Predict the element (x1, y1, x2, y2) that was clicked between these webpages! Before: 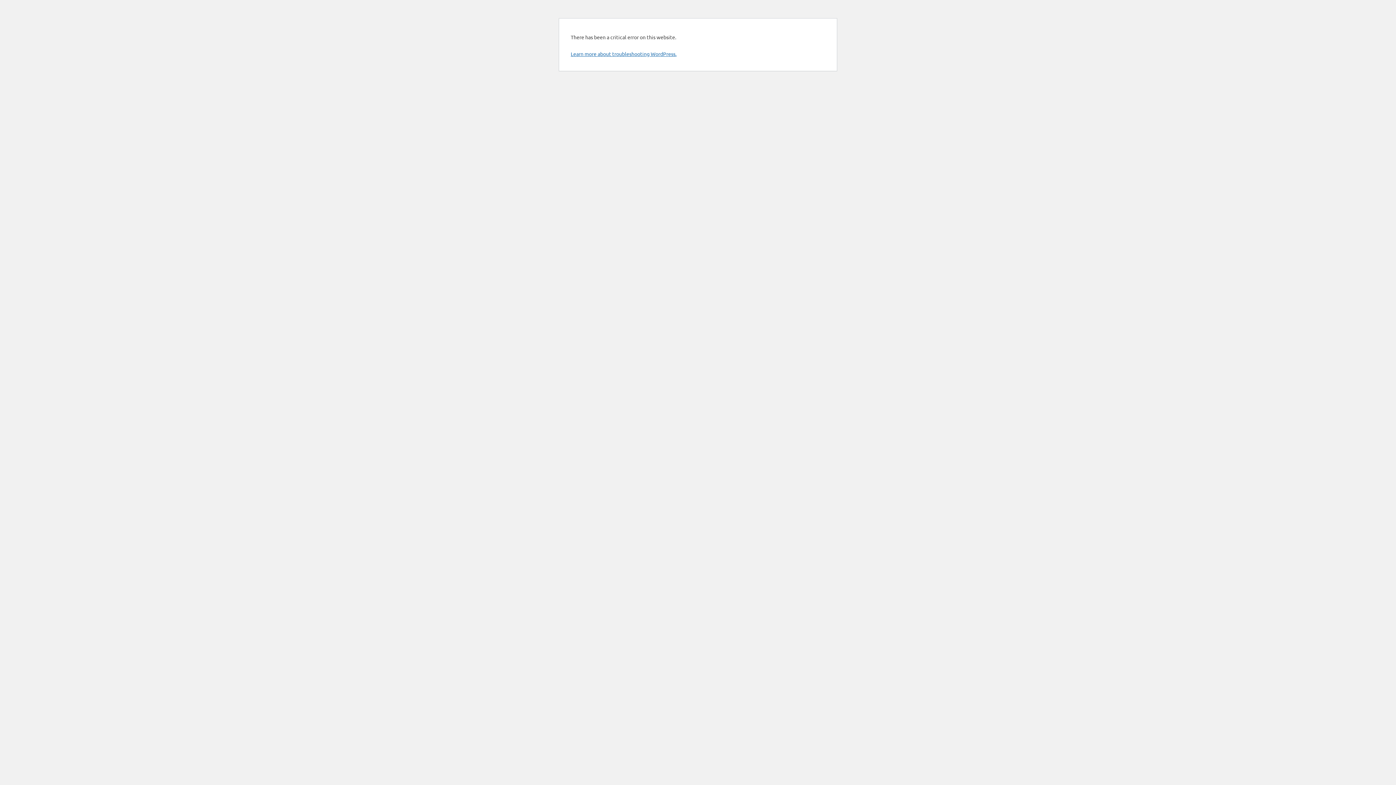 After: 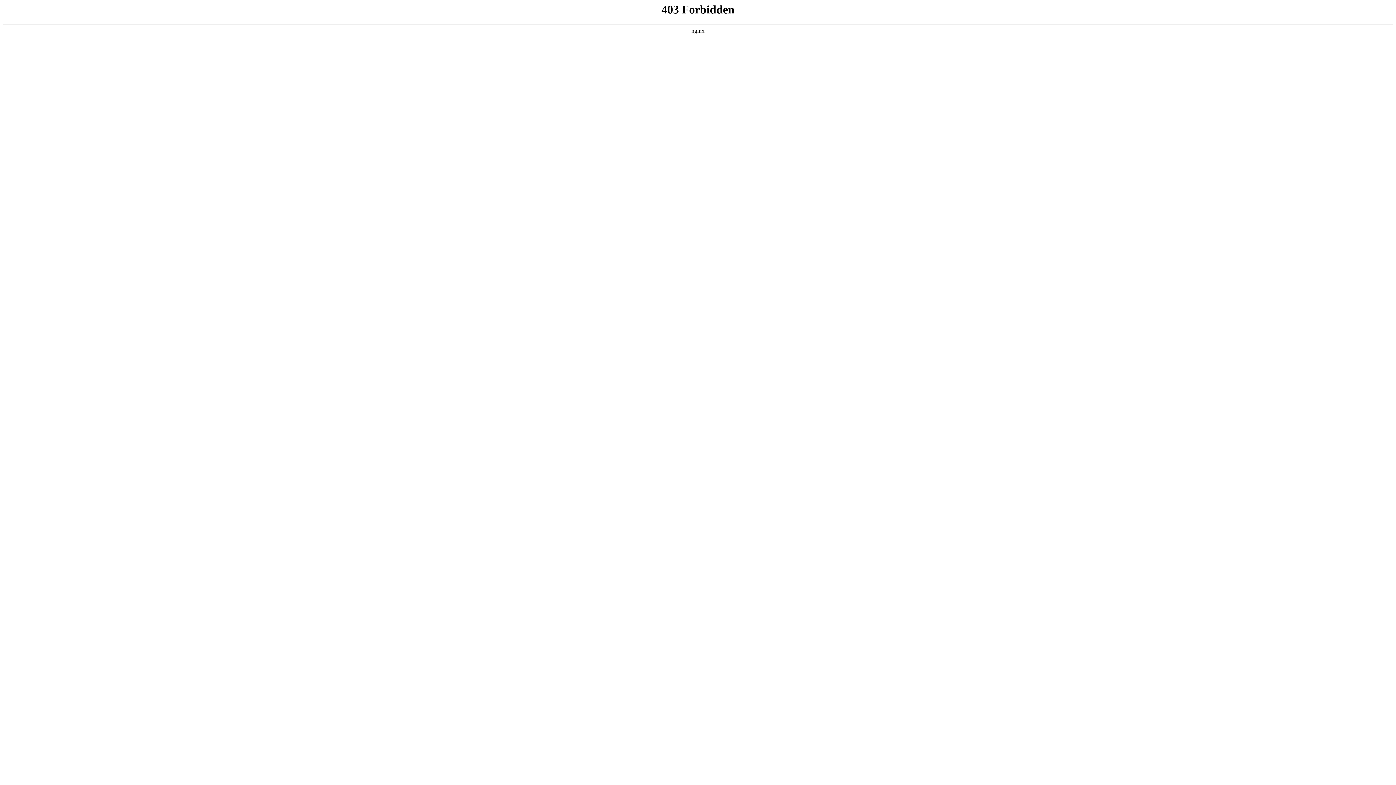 Action: bbox: (570, 50, 676, 57) label: Learn more about troubleshooting WordPress.